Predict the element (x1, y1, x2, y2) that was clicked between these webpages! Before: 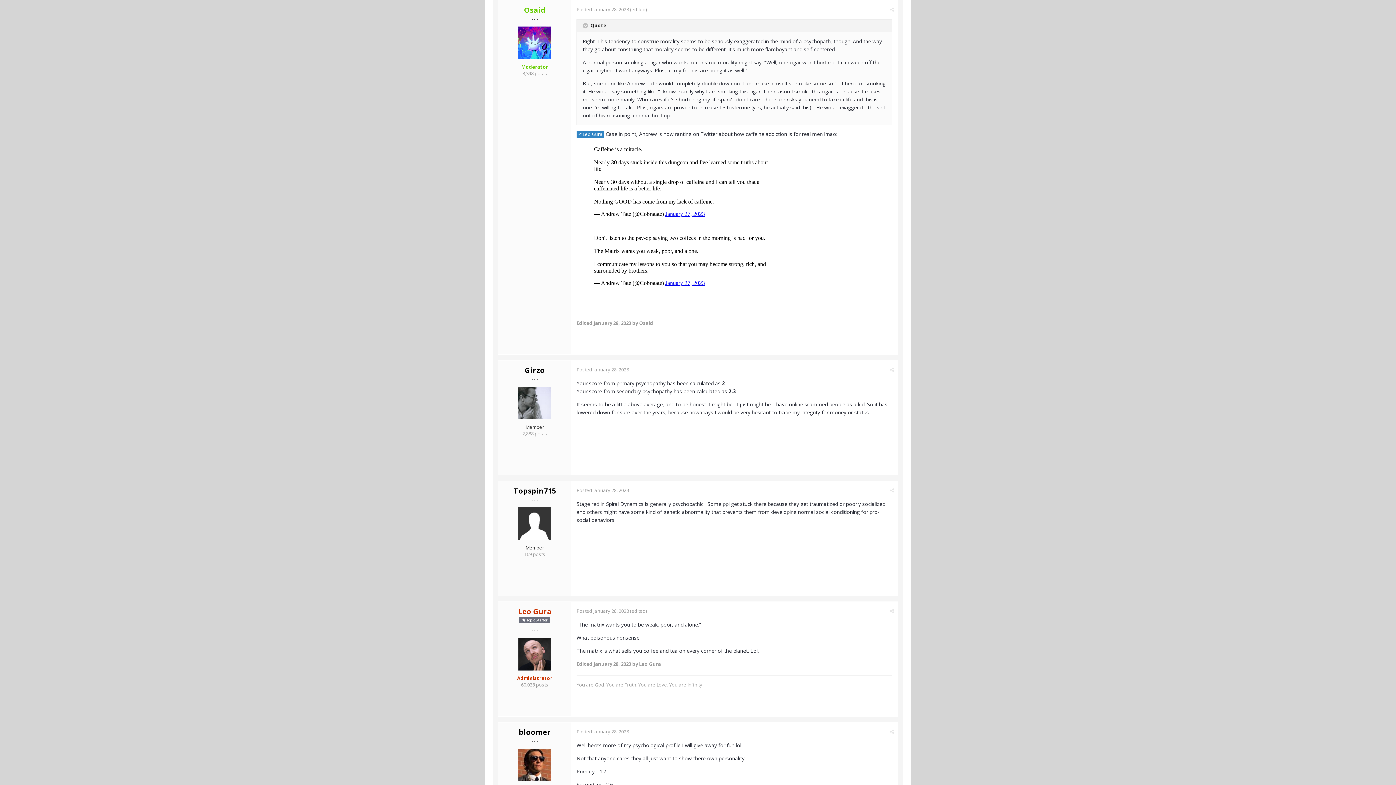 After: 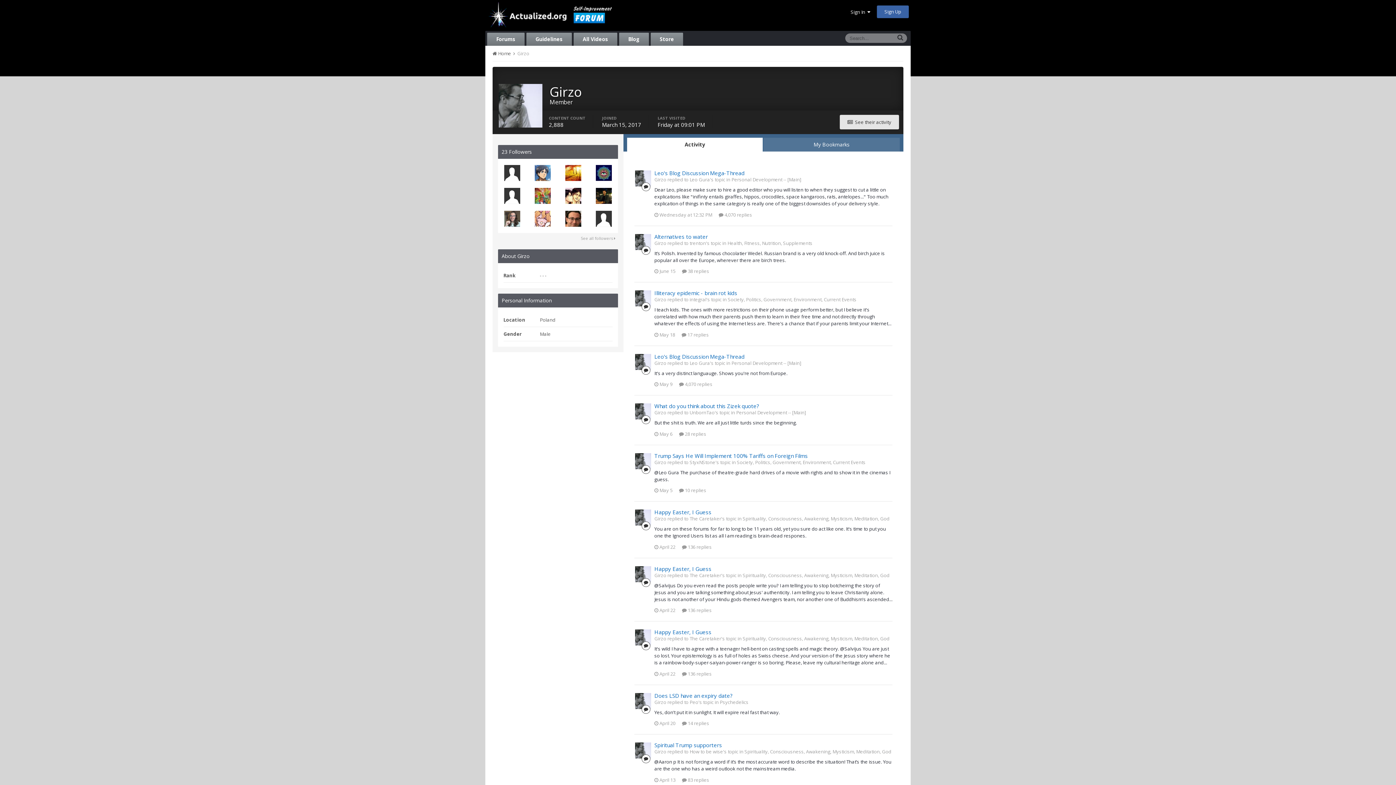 Action: bbox: (518, 386, 551, 419)